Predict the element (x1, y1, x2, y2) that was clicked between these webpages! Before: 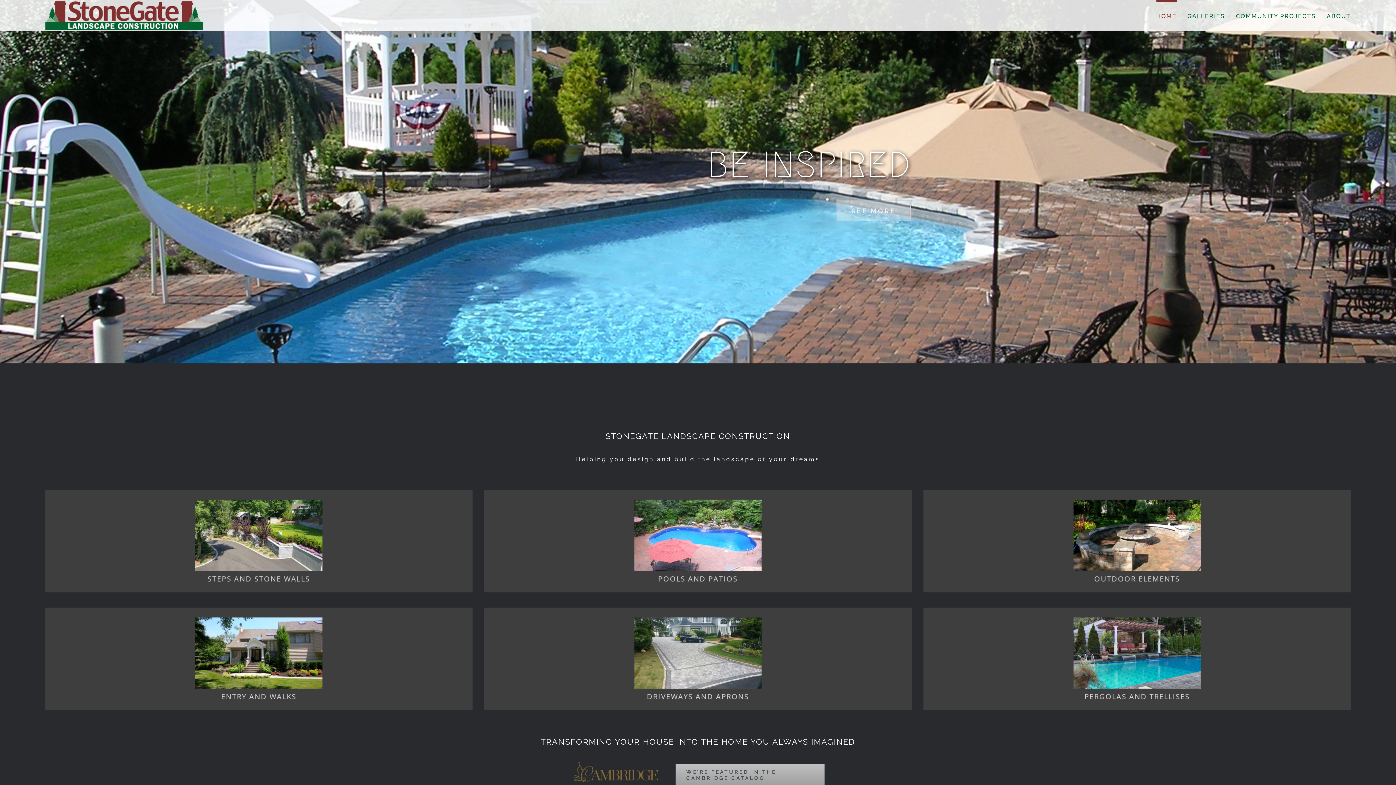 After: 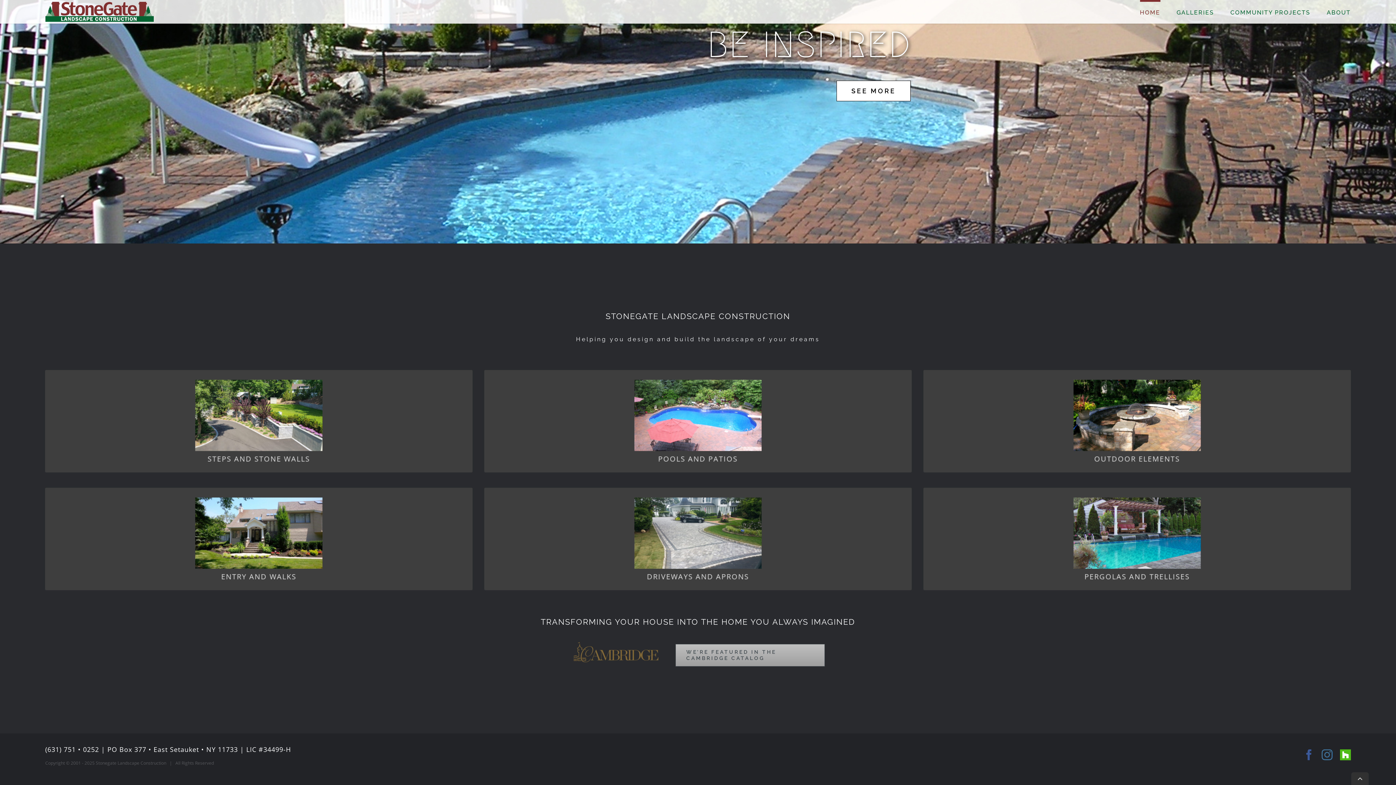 Action: bbox: (836, 200, 910, 221) label: SEE MORE